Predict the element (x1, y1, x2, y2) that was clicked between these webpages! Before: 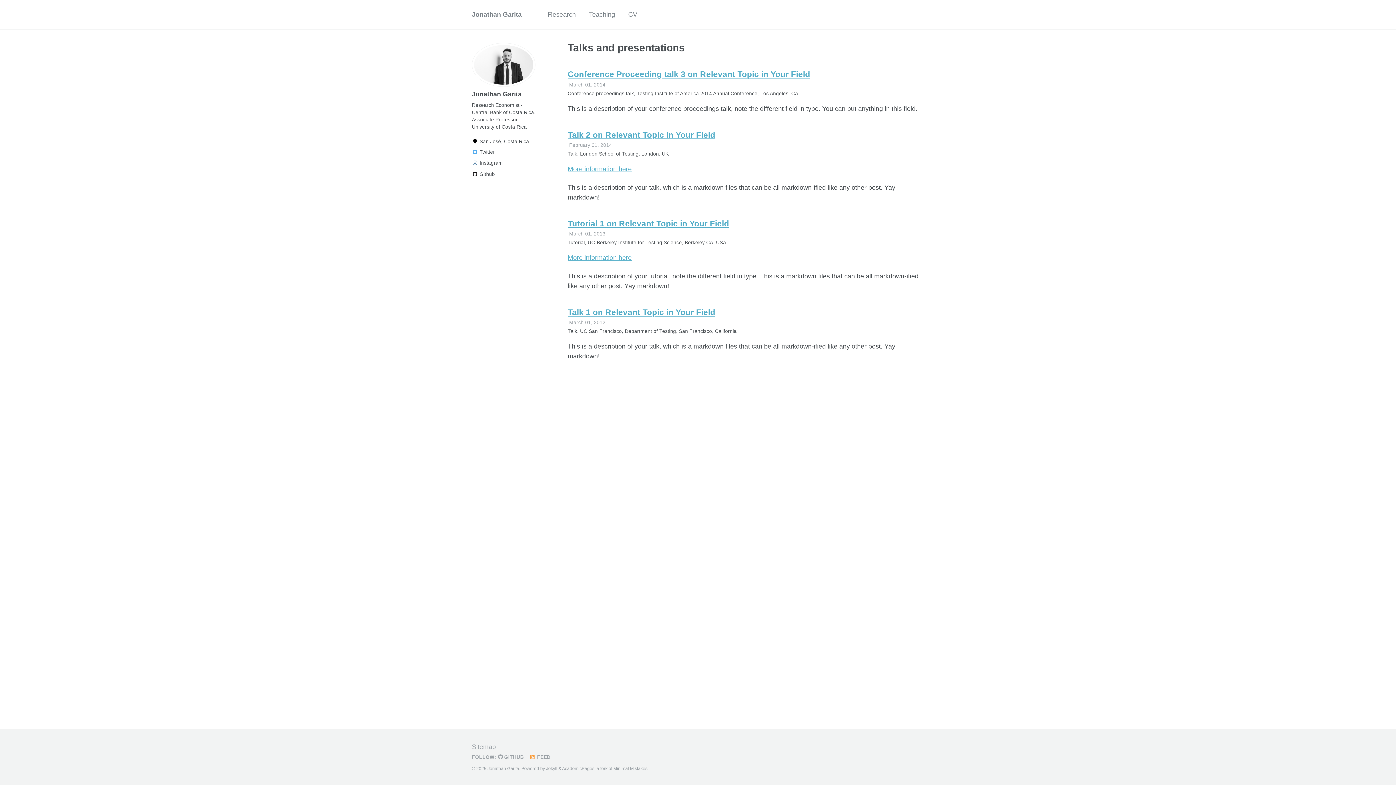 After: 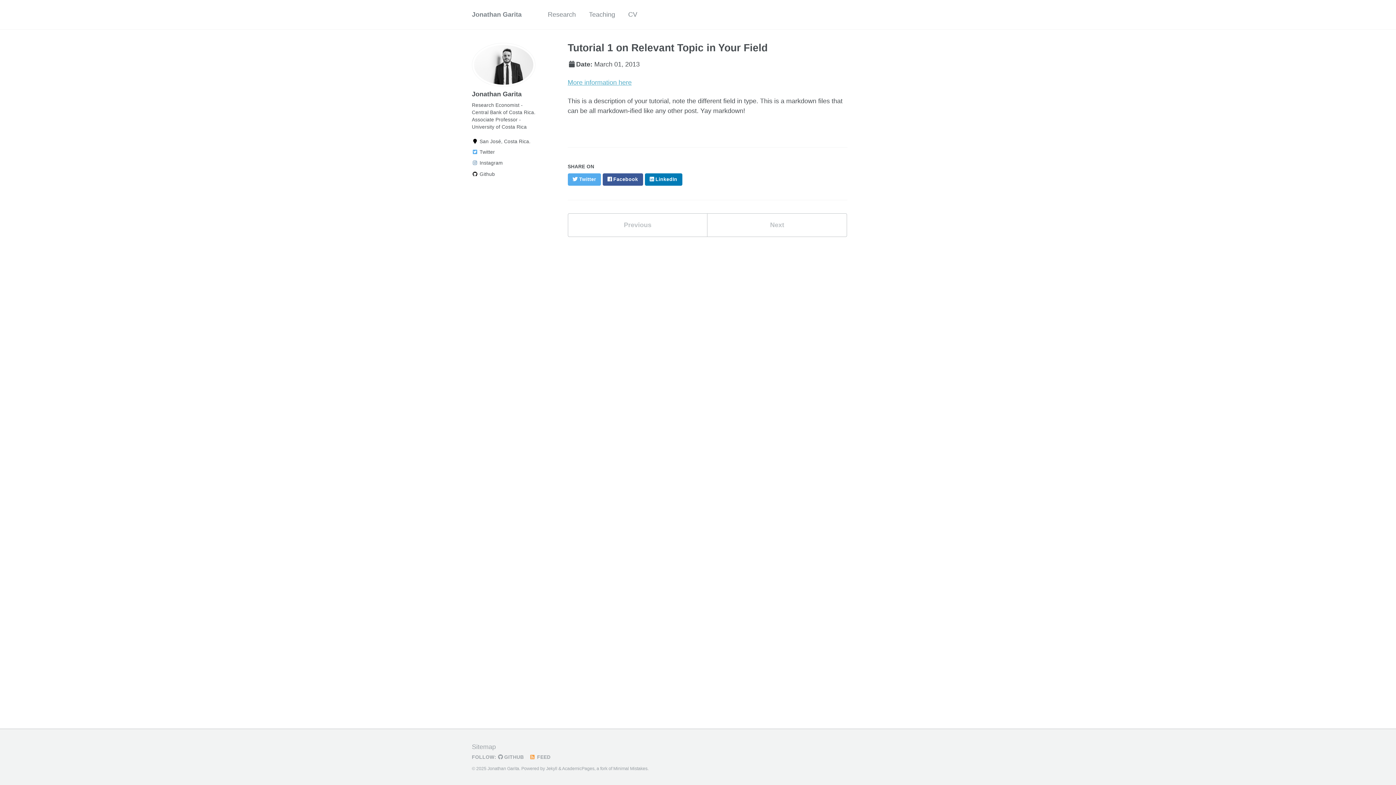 Action: label: Tutorial 1 on Relevant Topic in Your Field bbox: (567, 219, 729, 228)